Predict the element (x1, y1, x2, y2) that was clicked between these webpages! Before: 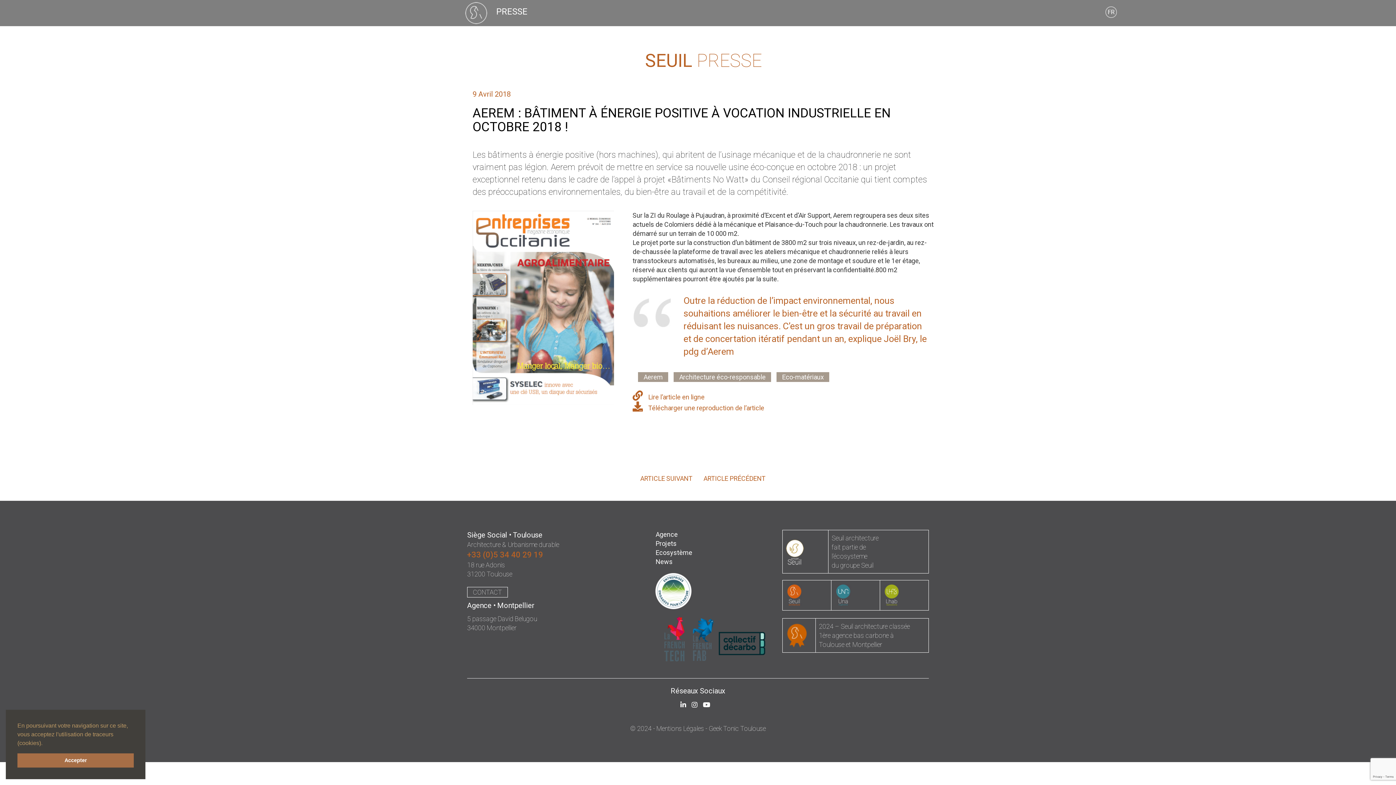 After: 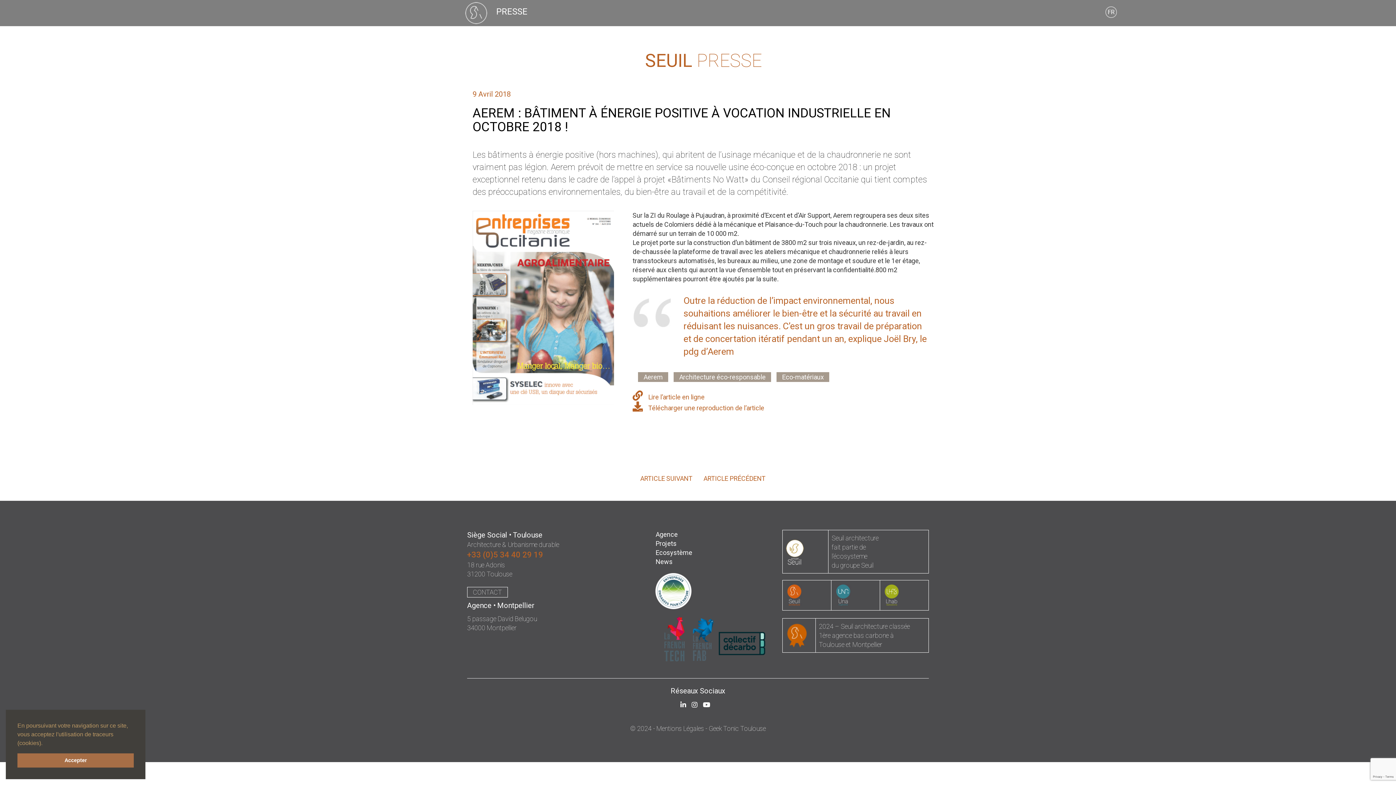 Action: bbox: (655, 656, 771, 663)